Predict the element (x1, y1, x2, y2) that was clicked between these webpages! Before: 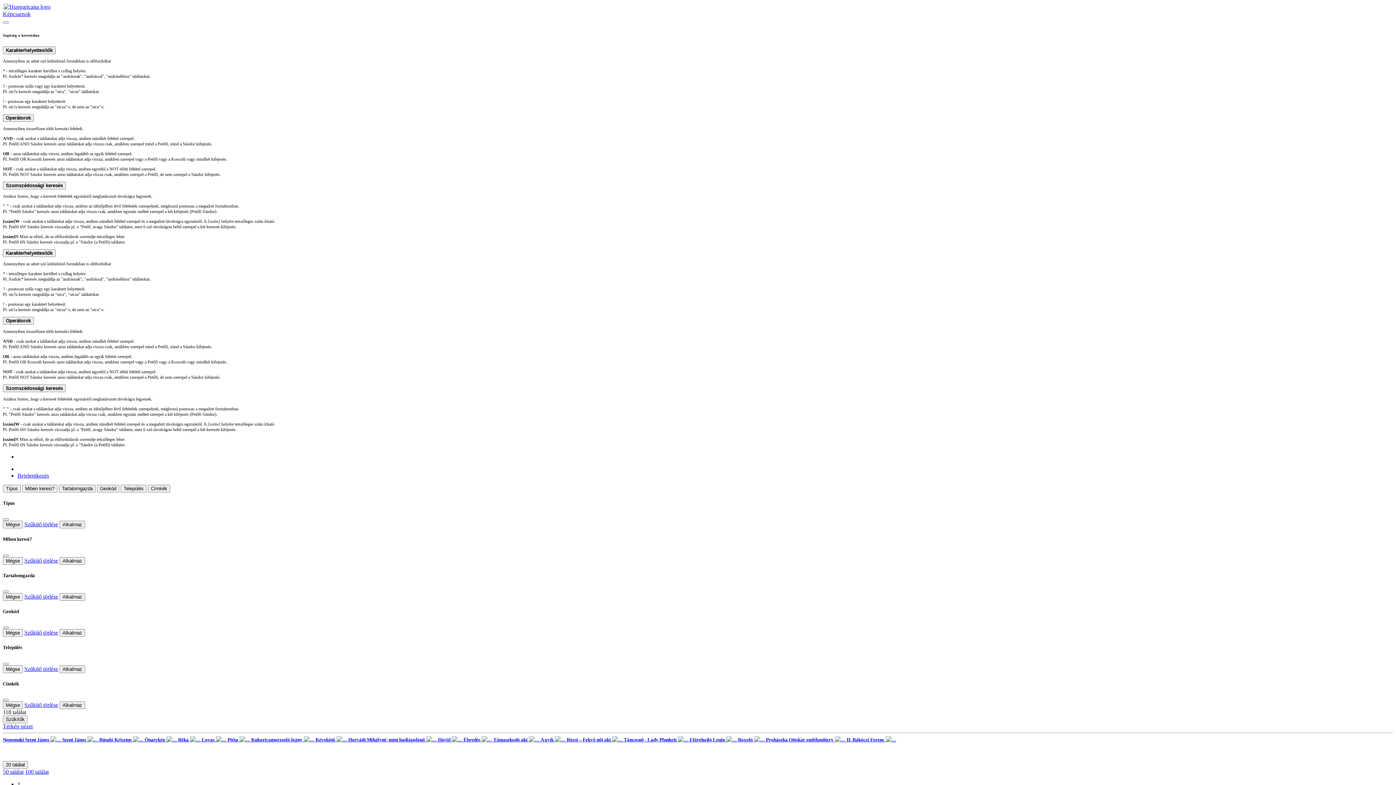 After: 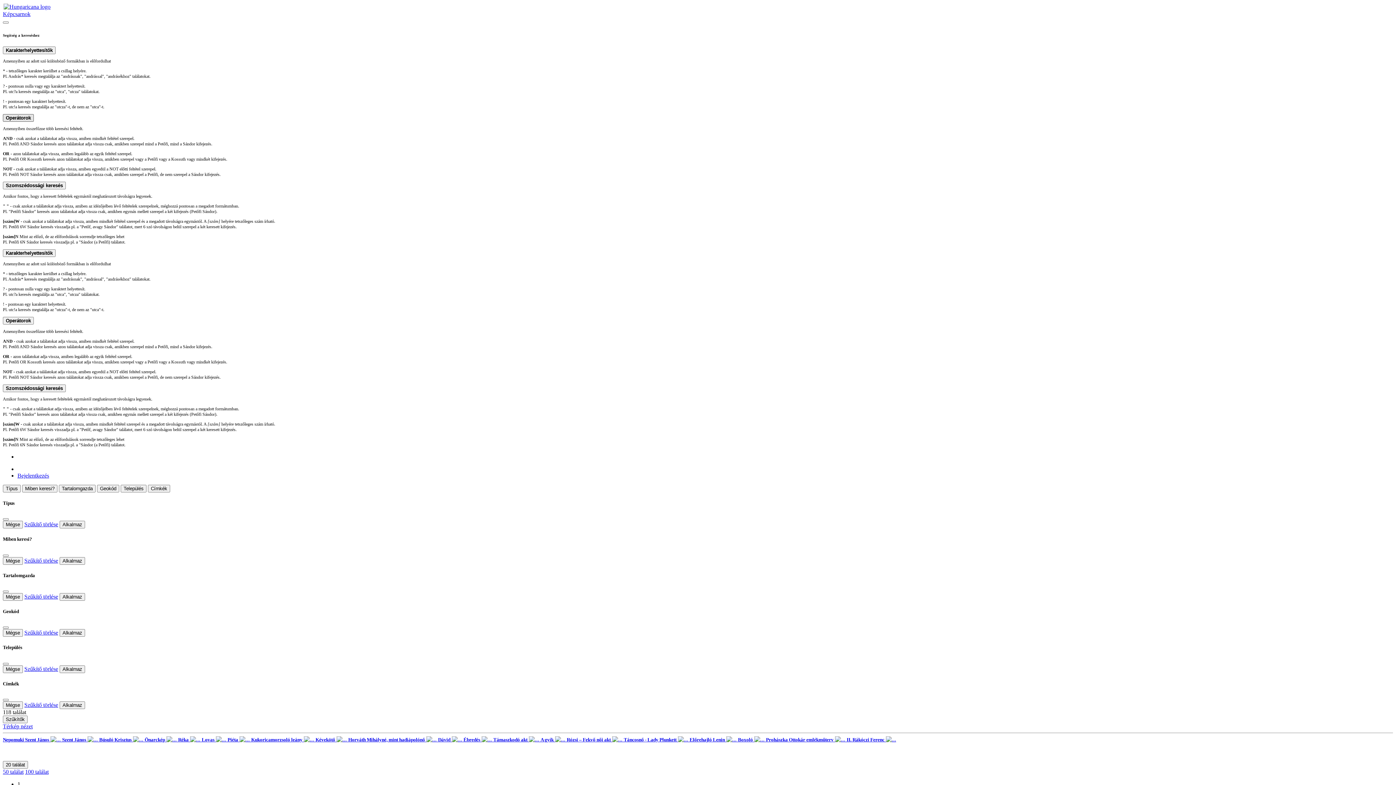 Action: label: Operátorok bbox: (2, 114, 33, 121)